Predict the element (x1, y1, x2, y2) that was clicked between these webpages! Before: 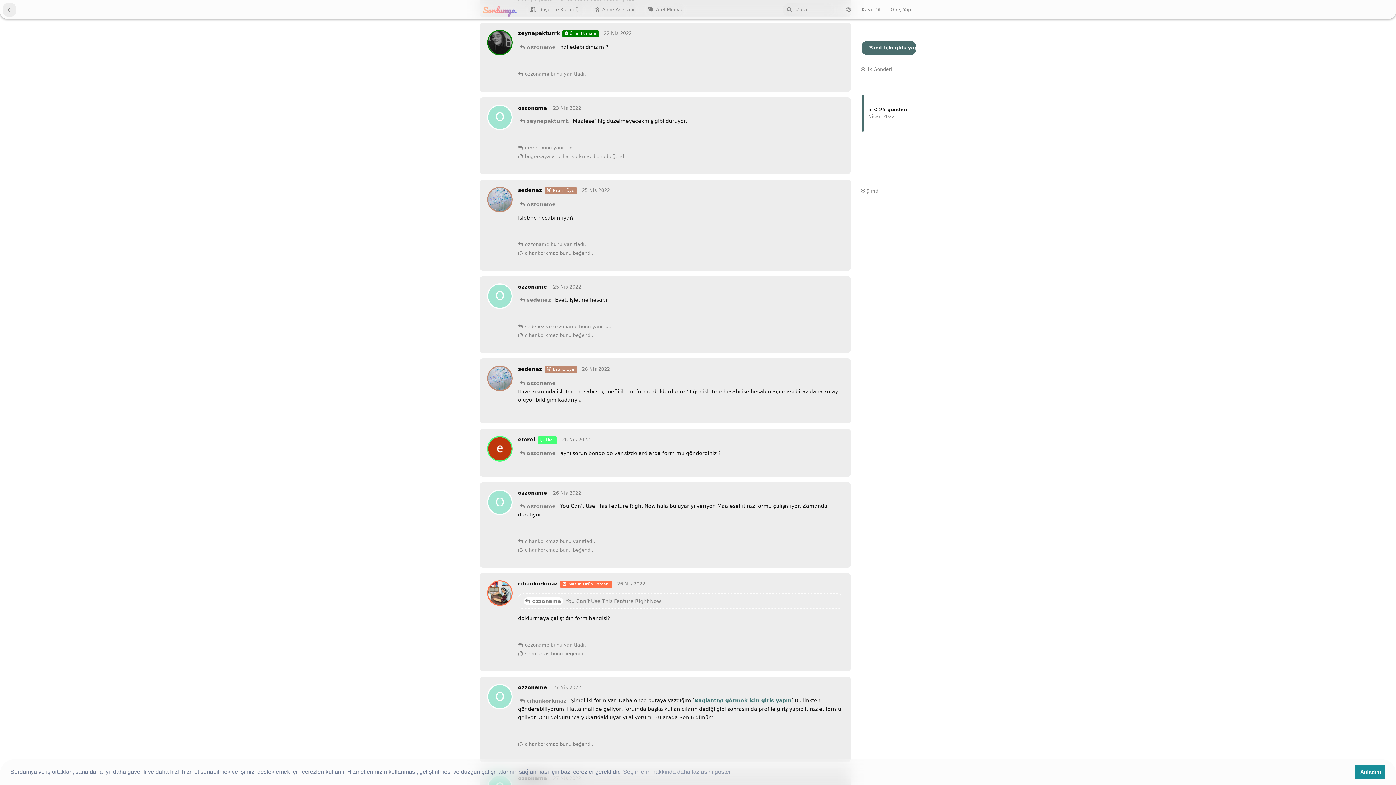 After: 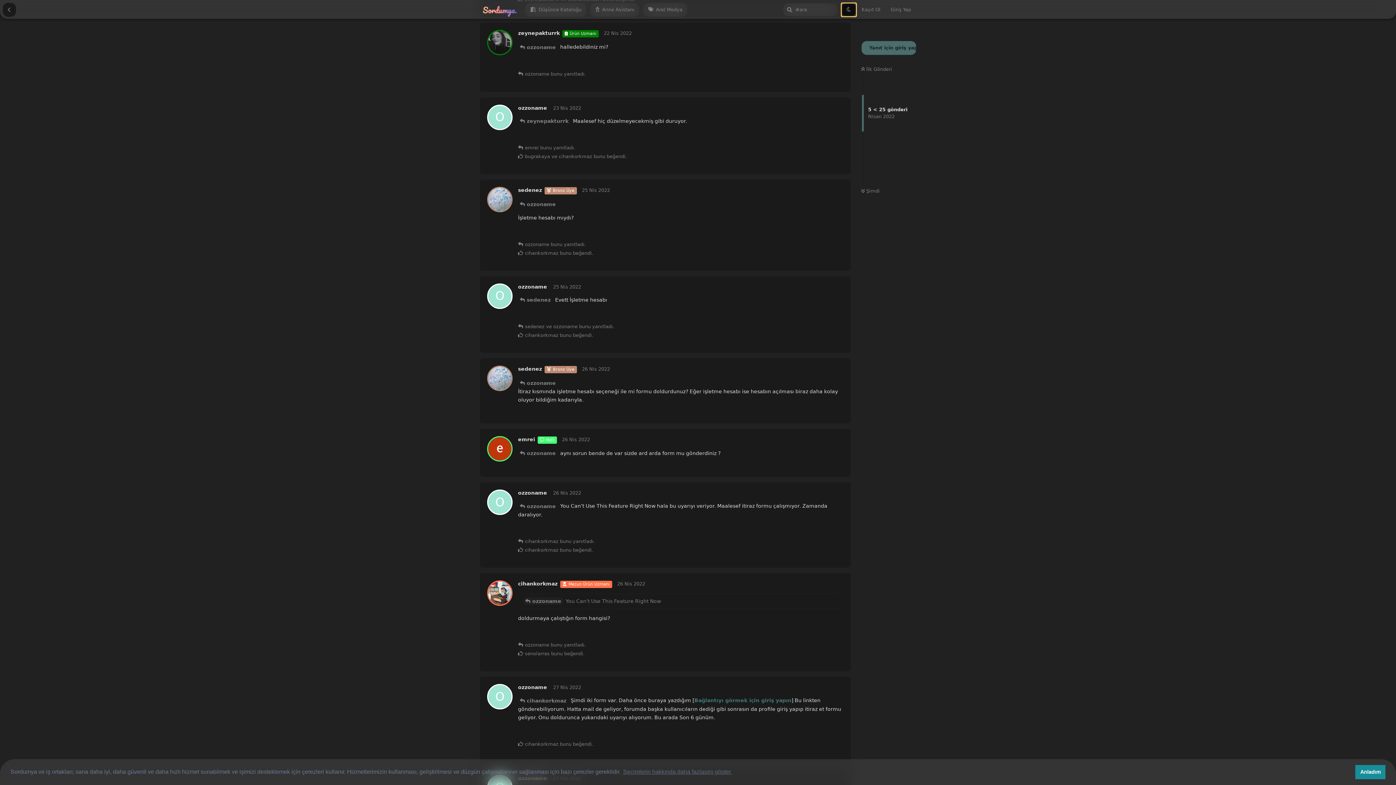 Action: bbox: (841, 2, 856, 16)